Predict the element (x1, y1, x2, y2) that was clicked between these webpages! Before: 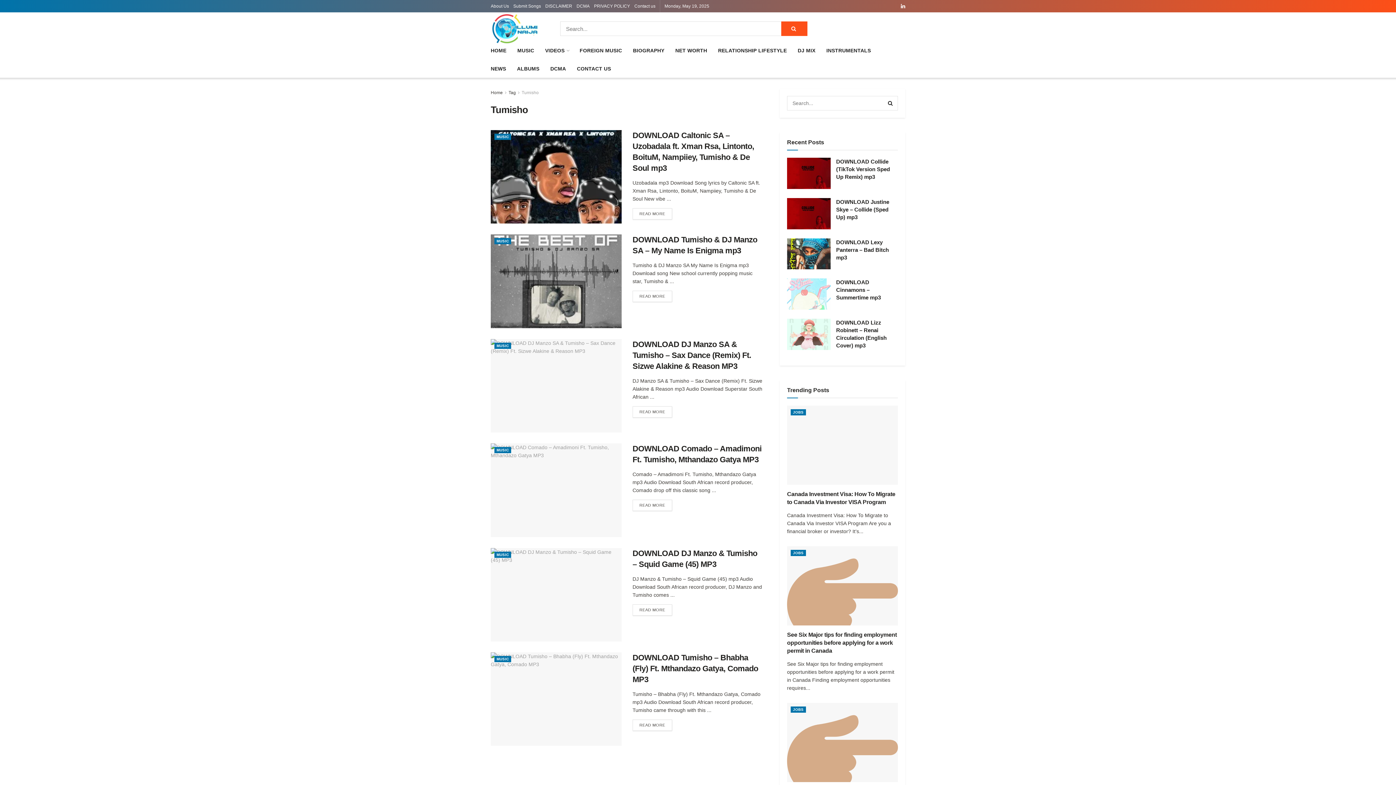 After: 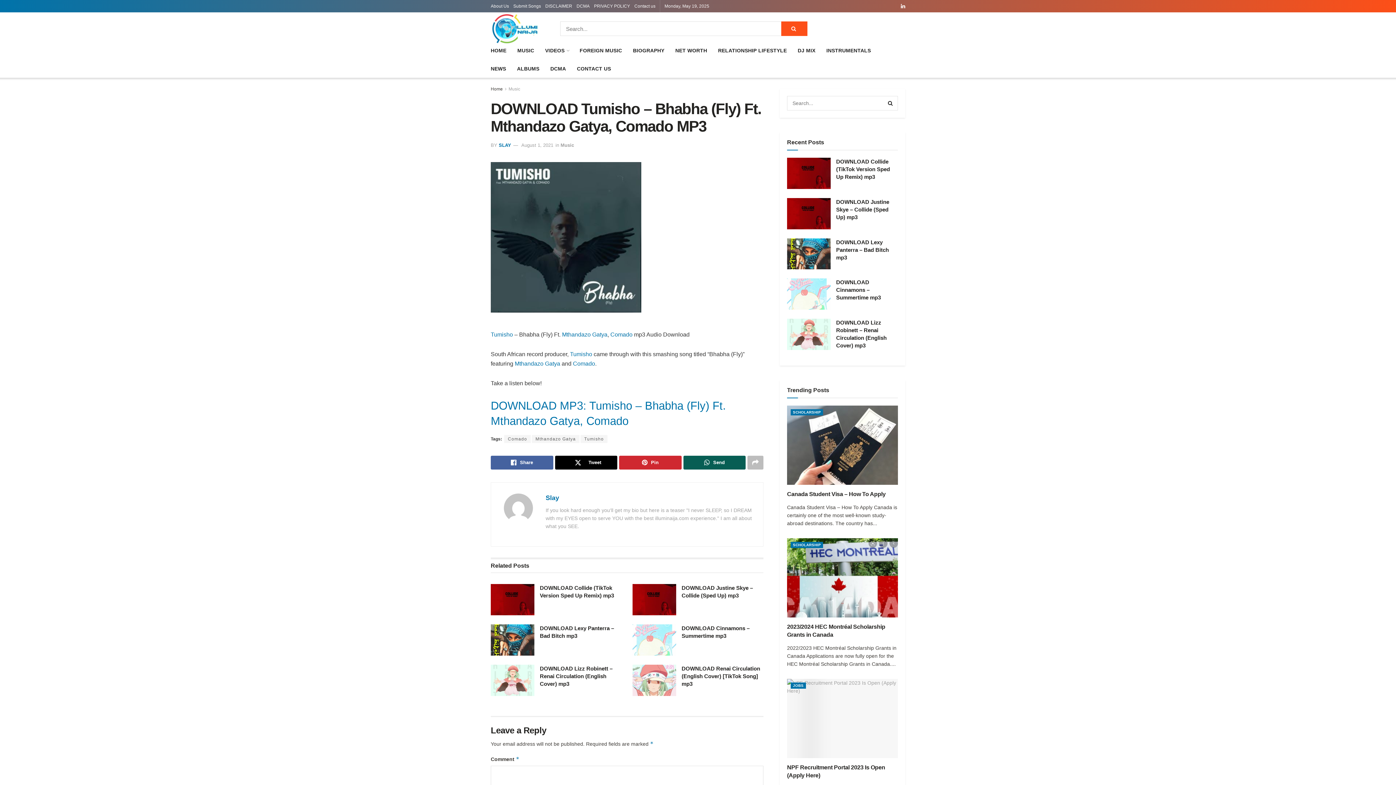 Action: bbox: (490, 652, 621, 746) label: Read article: DOWNLOAD Tumisho – Bhabha (Fly) Ft. Mthandazo Gatya, Comado MP3